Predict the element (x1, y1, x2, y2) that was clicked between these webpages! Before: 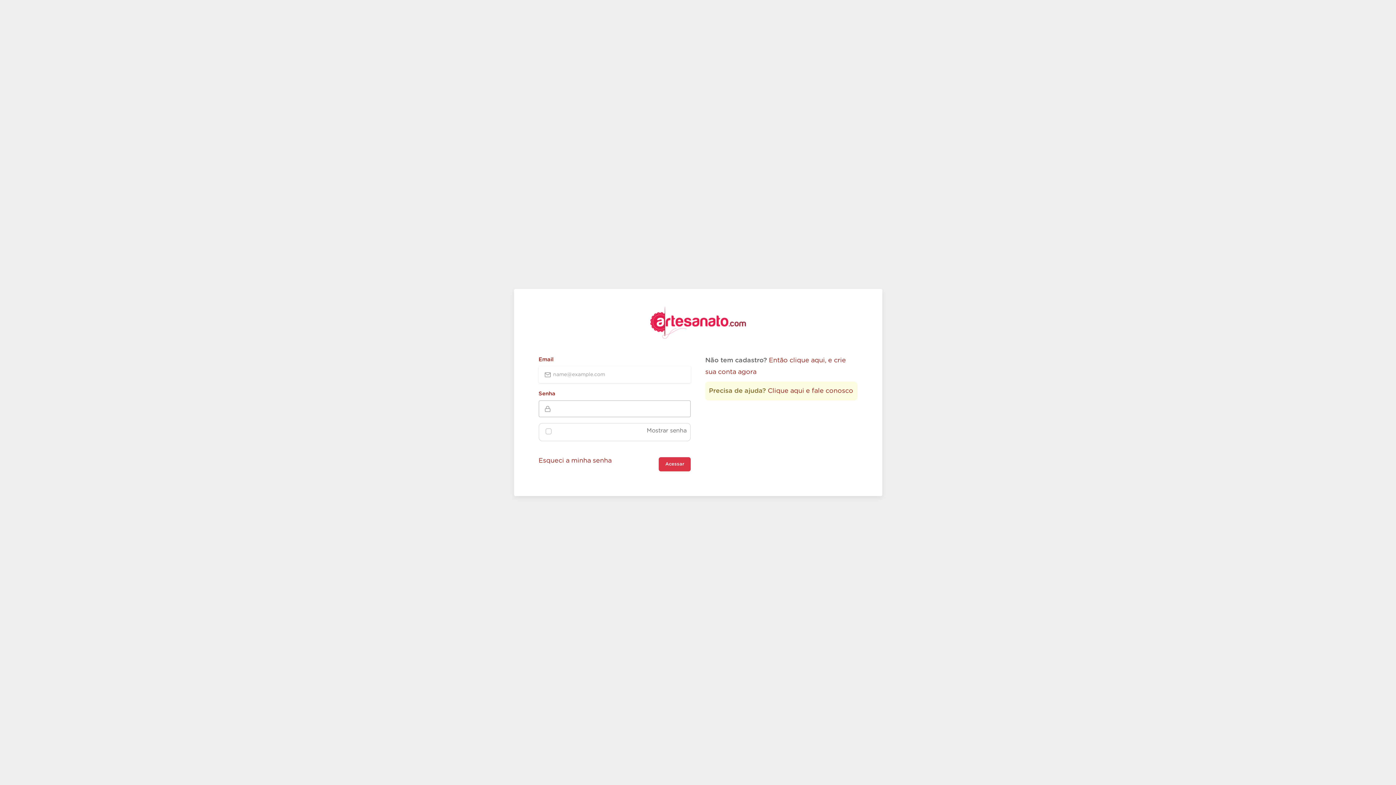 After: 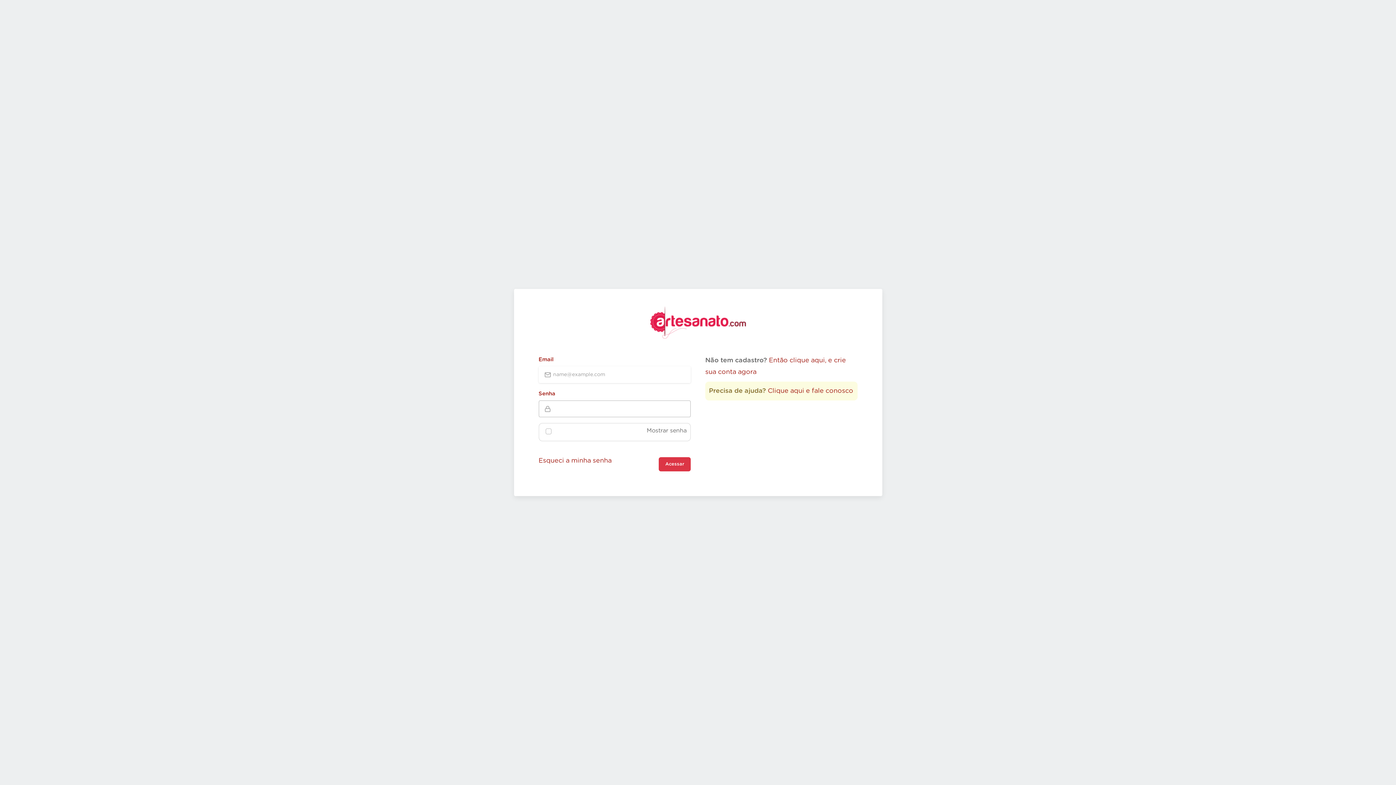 Action: label: Acessar bbox: (658, 457, 690, 471)